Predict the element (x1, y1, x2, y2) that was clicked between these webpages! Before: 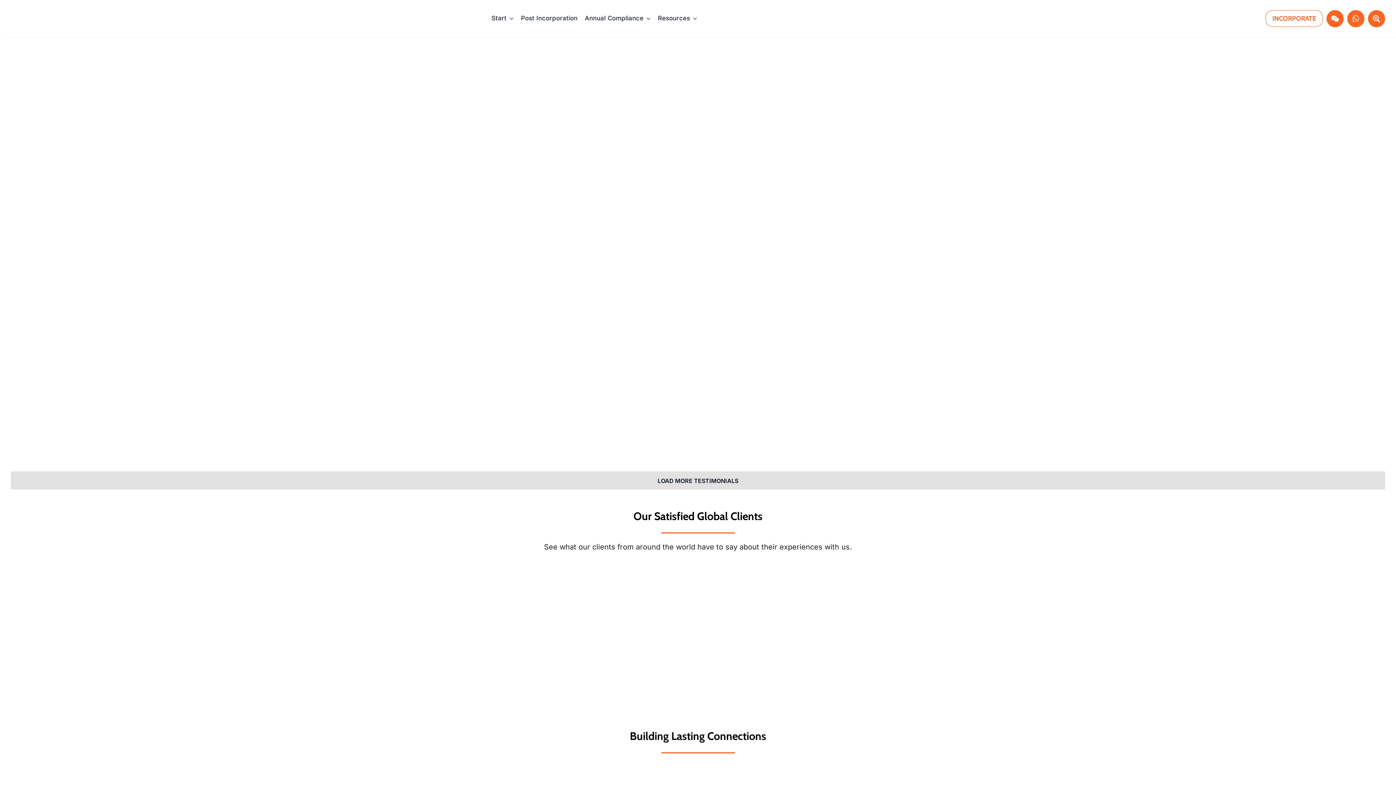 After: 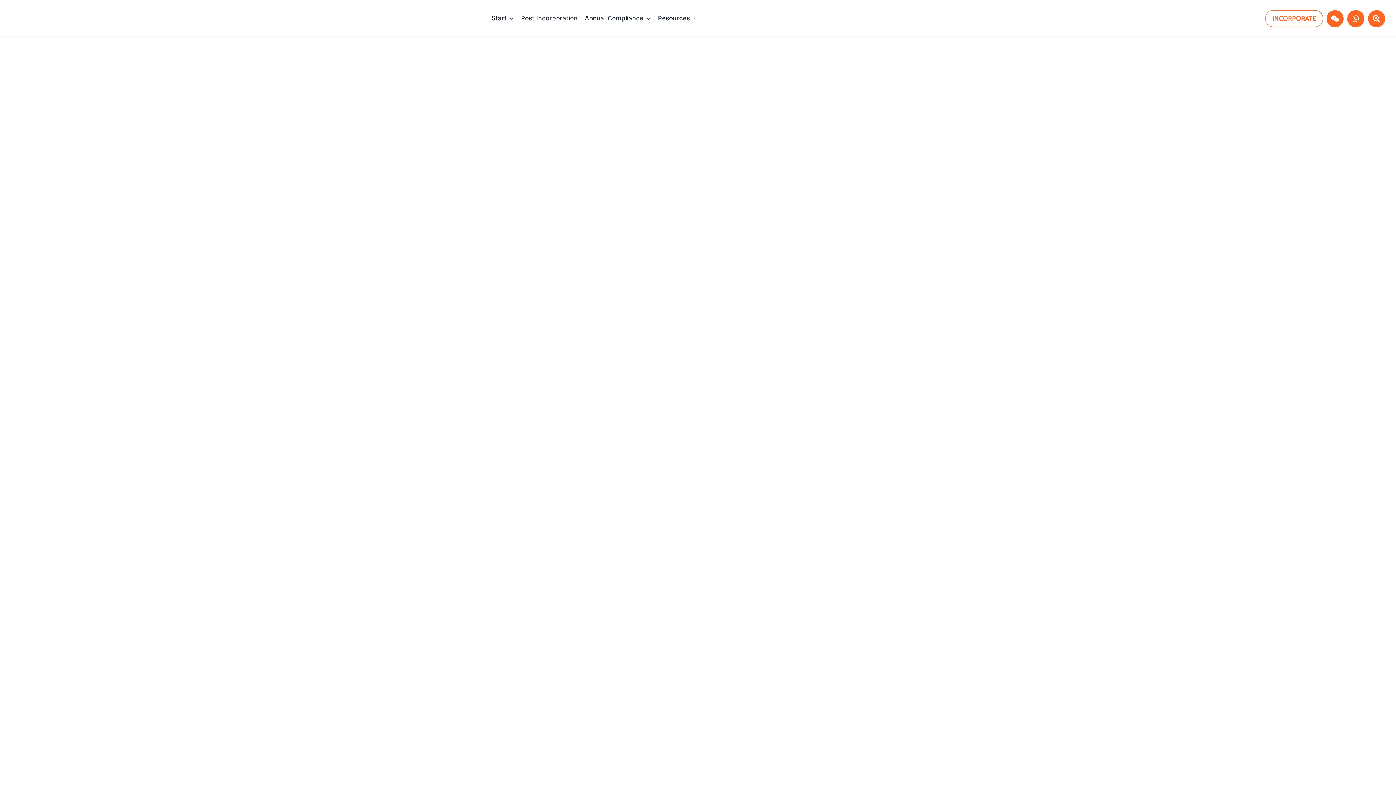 Action: bbox: (7, 0, 139, 6) label: PHP Website Logo